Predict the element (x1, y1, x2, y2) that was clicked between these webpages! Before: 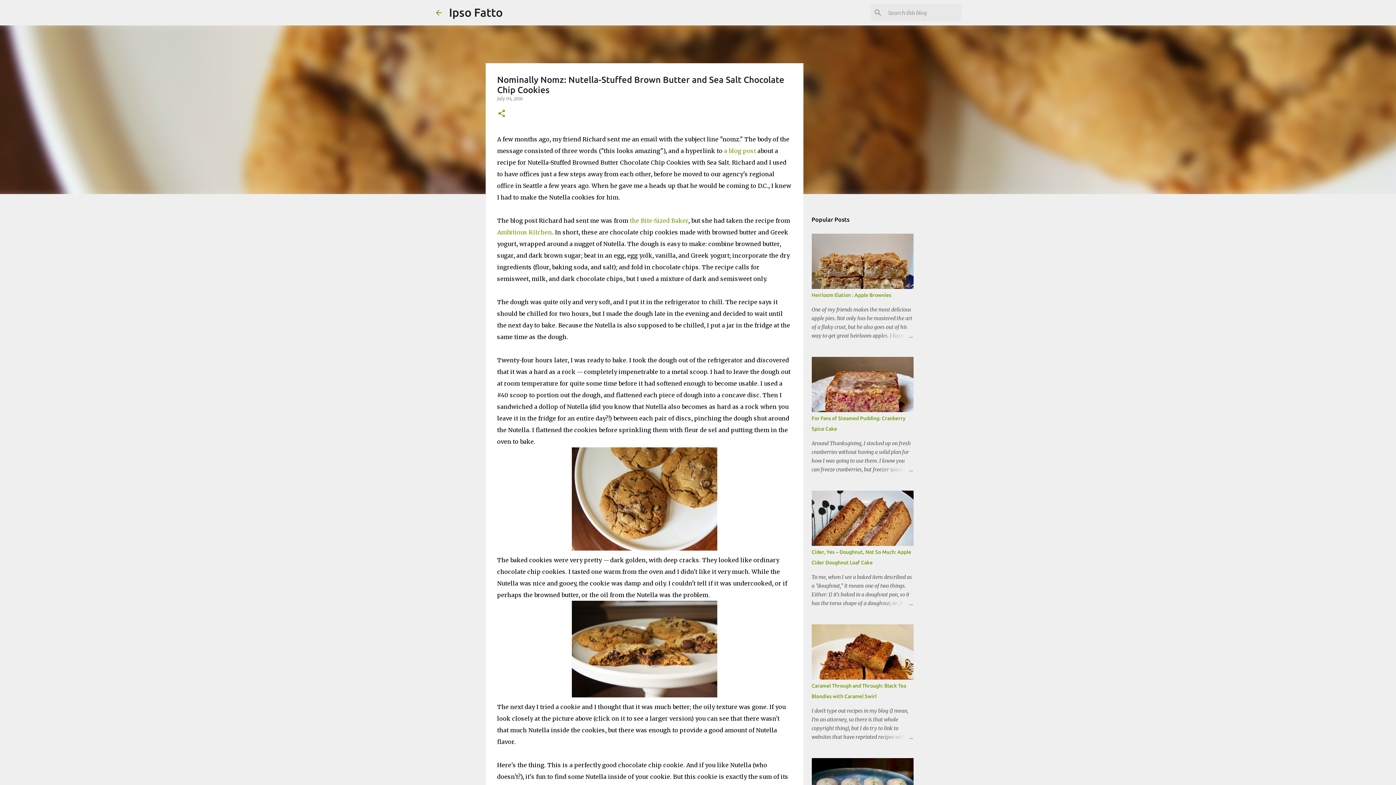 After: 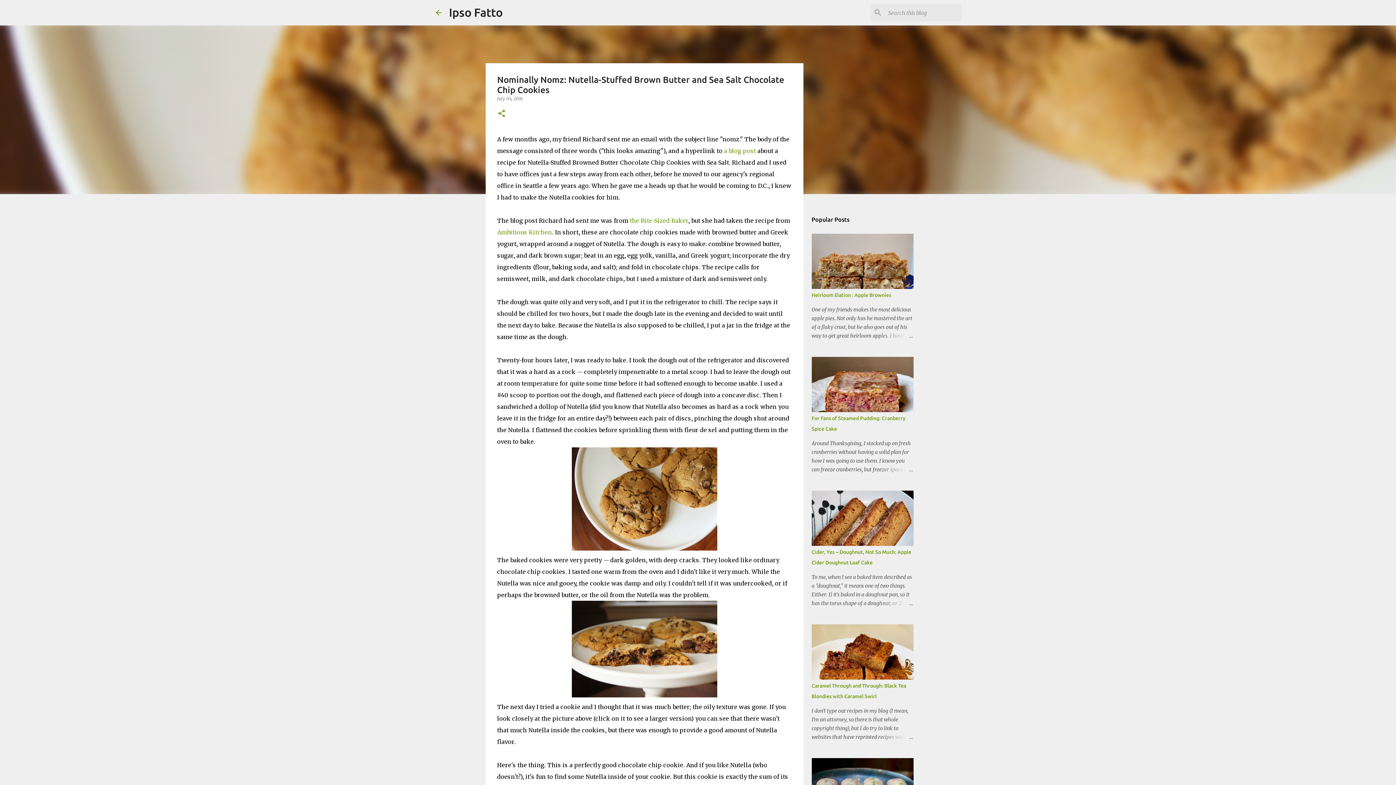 Action: bbox: (724, 147, 756, 154) label: a blog post